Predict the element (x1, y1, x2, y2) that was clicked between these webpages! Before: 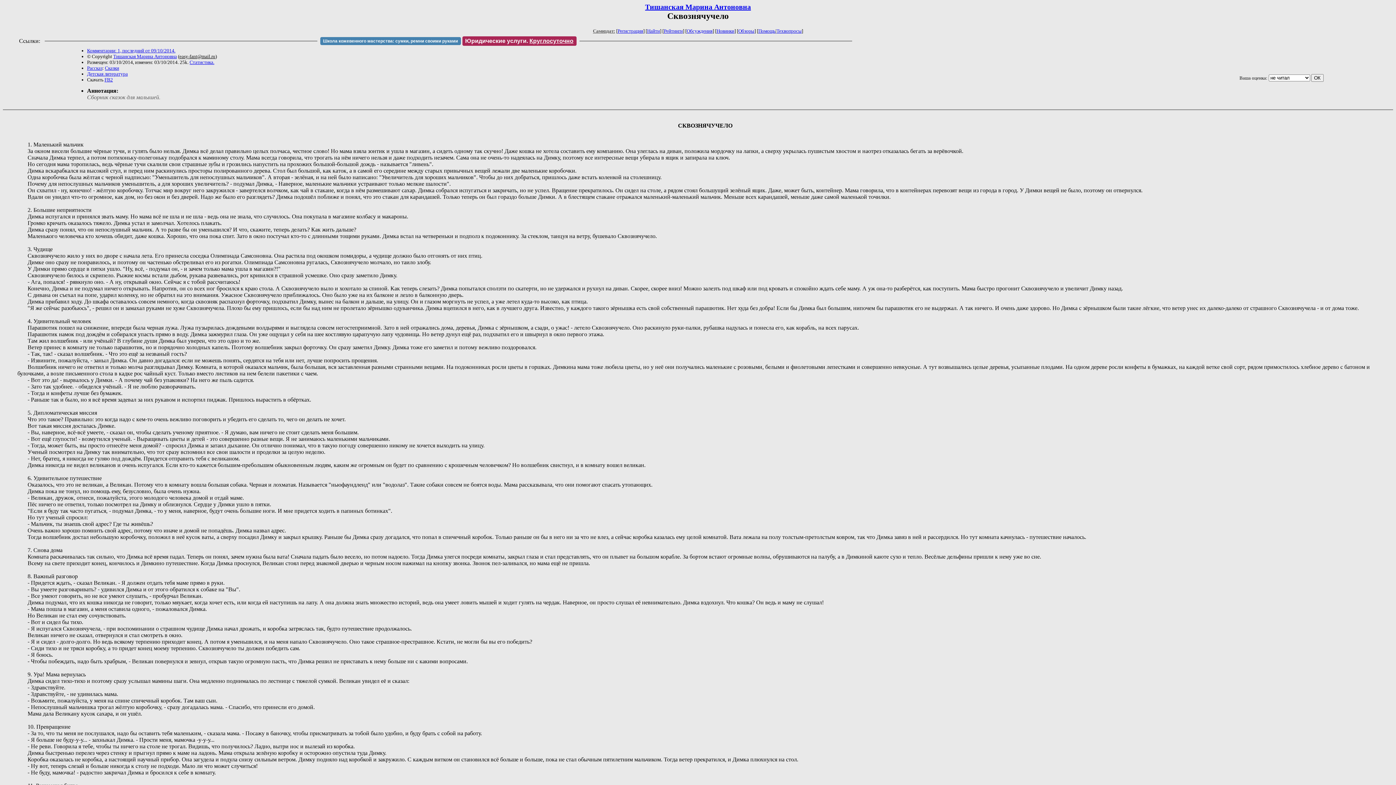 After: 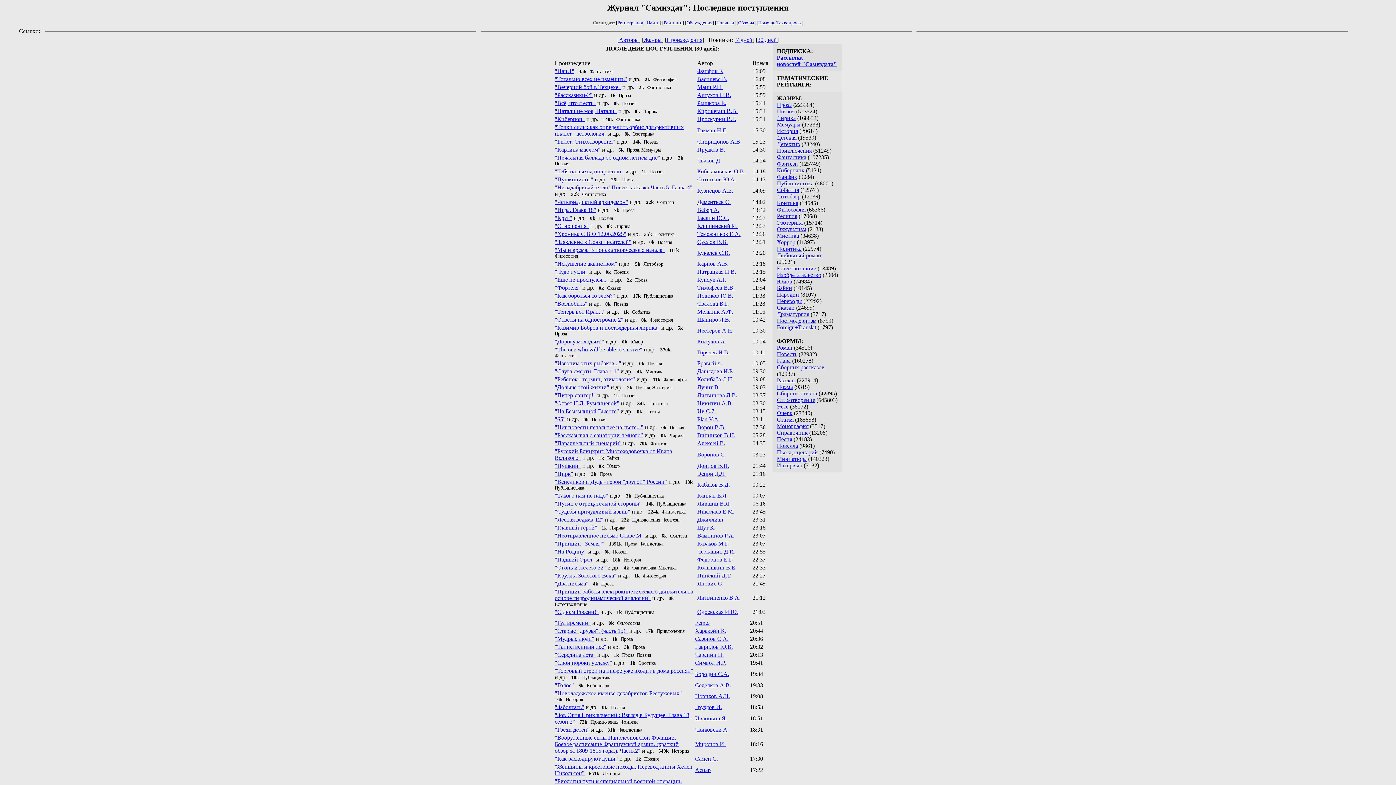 Action: label: Новинки bbox: (716, 28, 734, 33)